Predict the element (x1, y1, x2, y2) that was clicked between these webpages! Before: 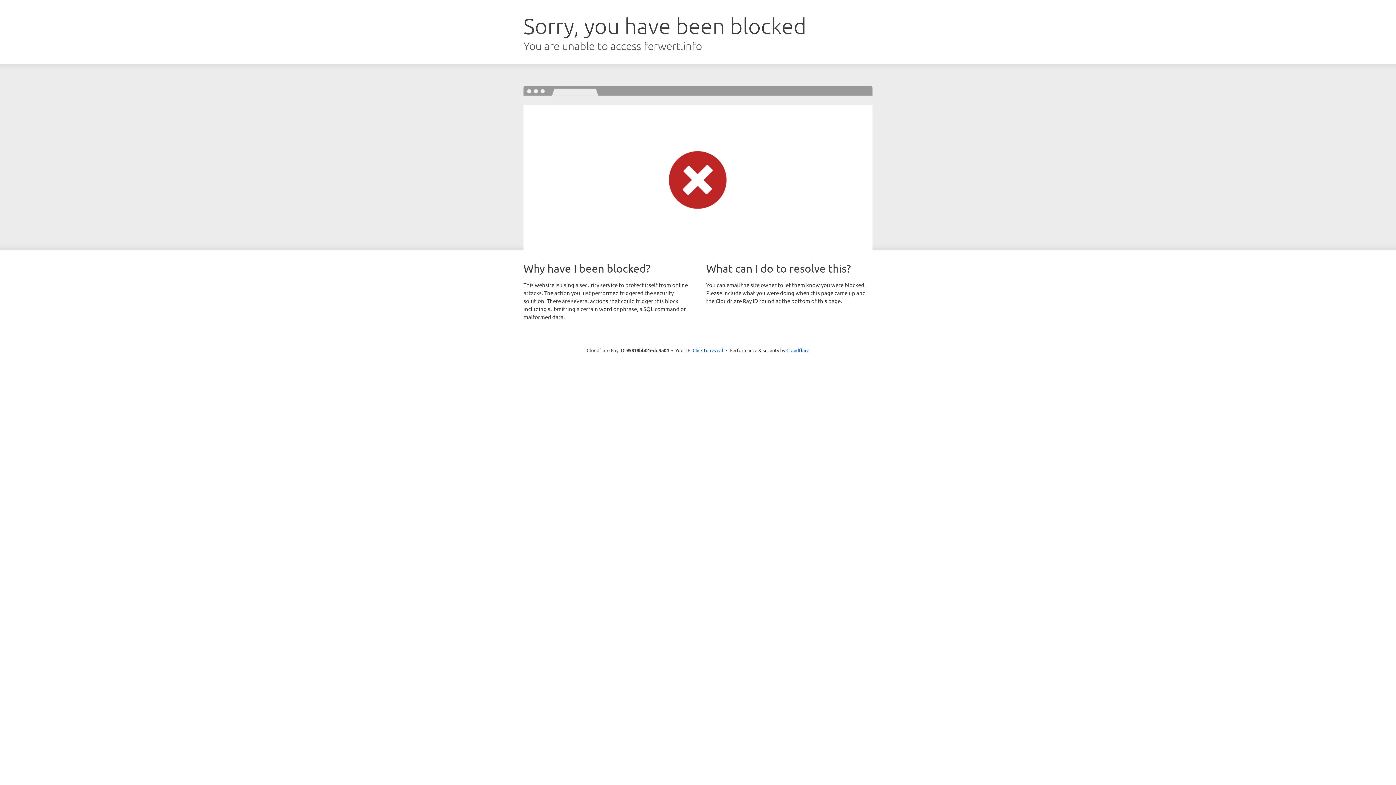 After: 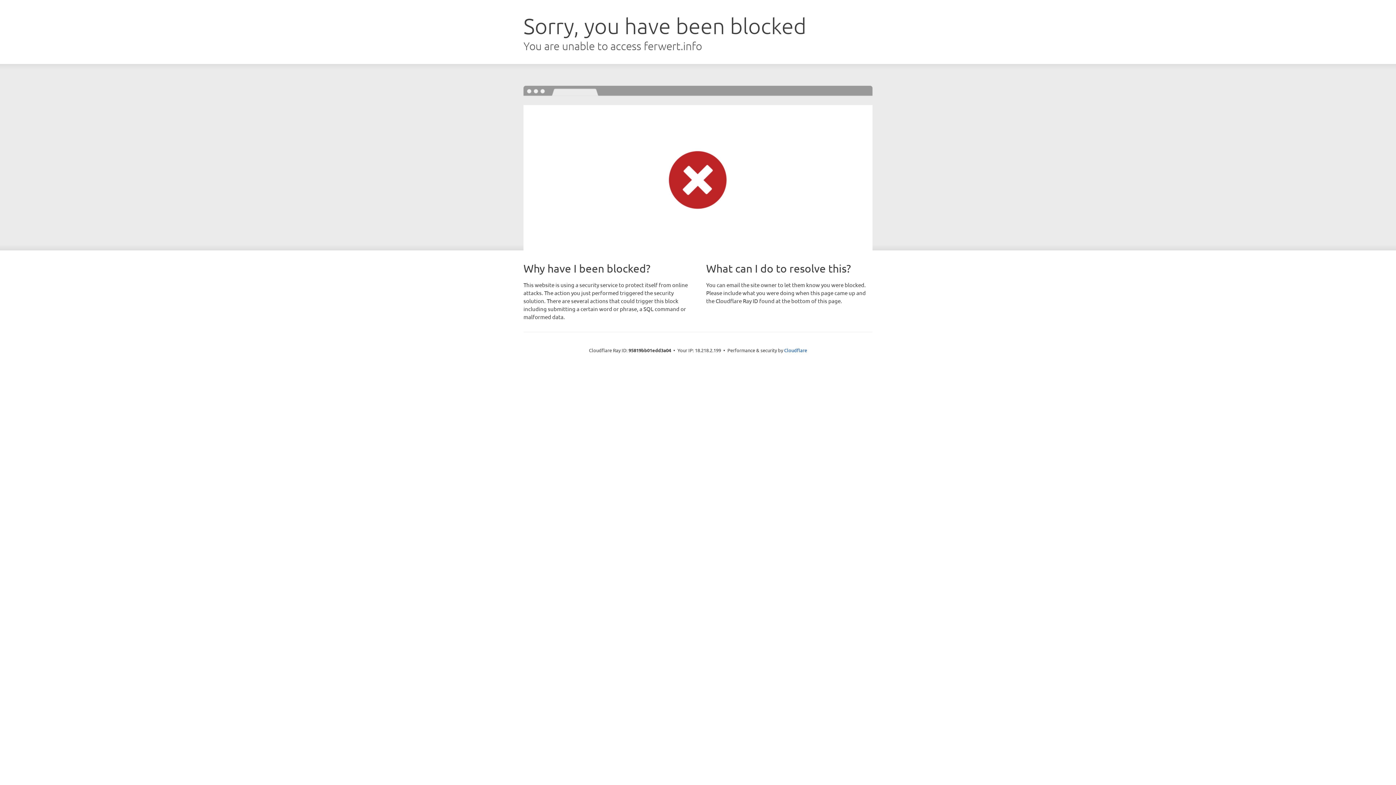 Action: bbox: (692, 346, 723, 353) label: Click to reveal